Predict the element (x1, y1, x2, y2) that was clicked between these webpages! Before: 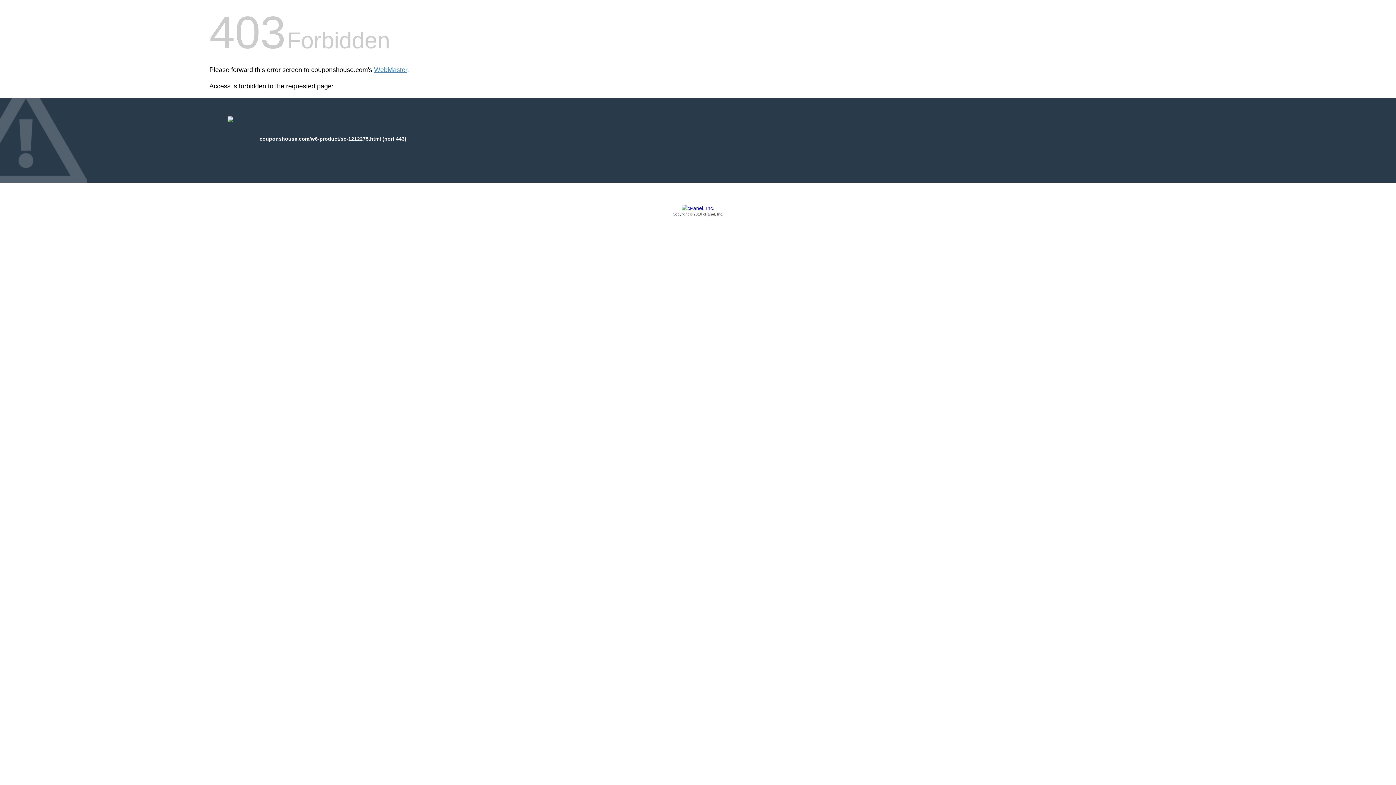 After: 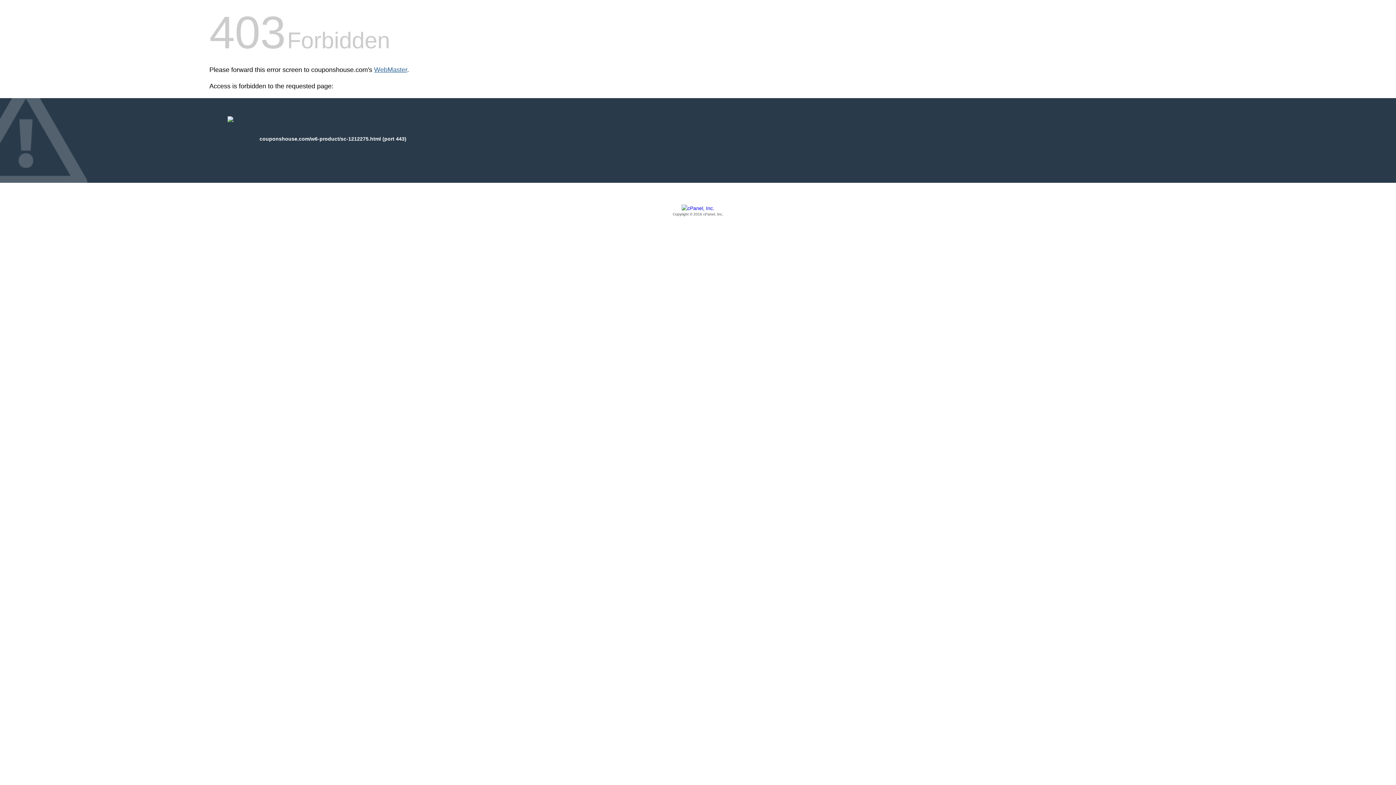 Action: bbox: (374, 66, 407, 73) label: WebMaster